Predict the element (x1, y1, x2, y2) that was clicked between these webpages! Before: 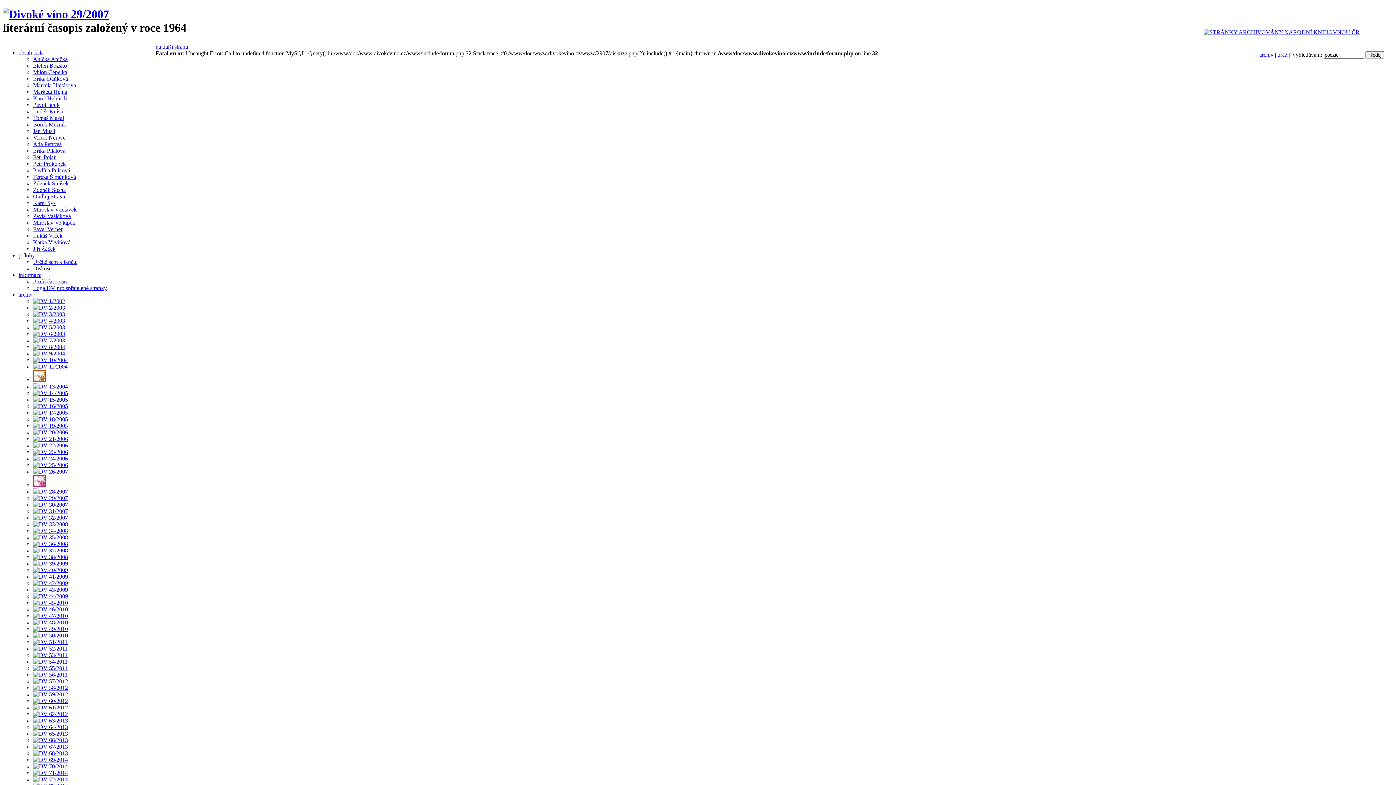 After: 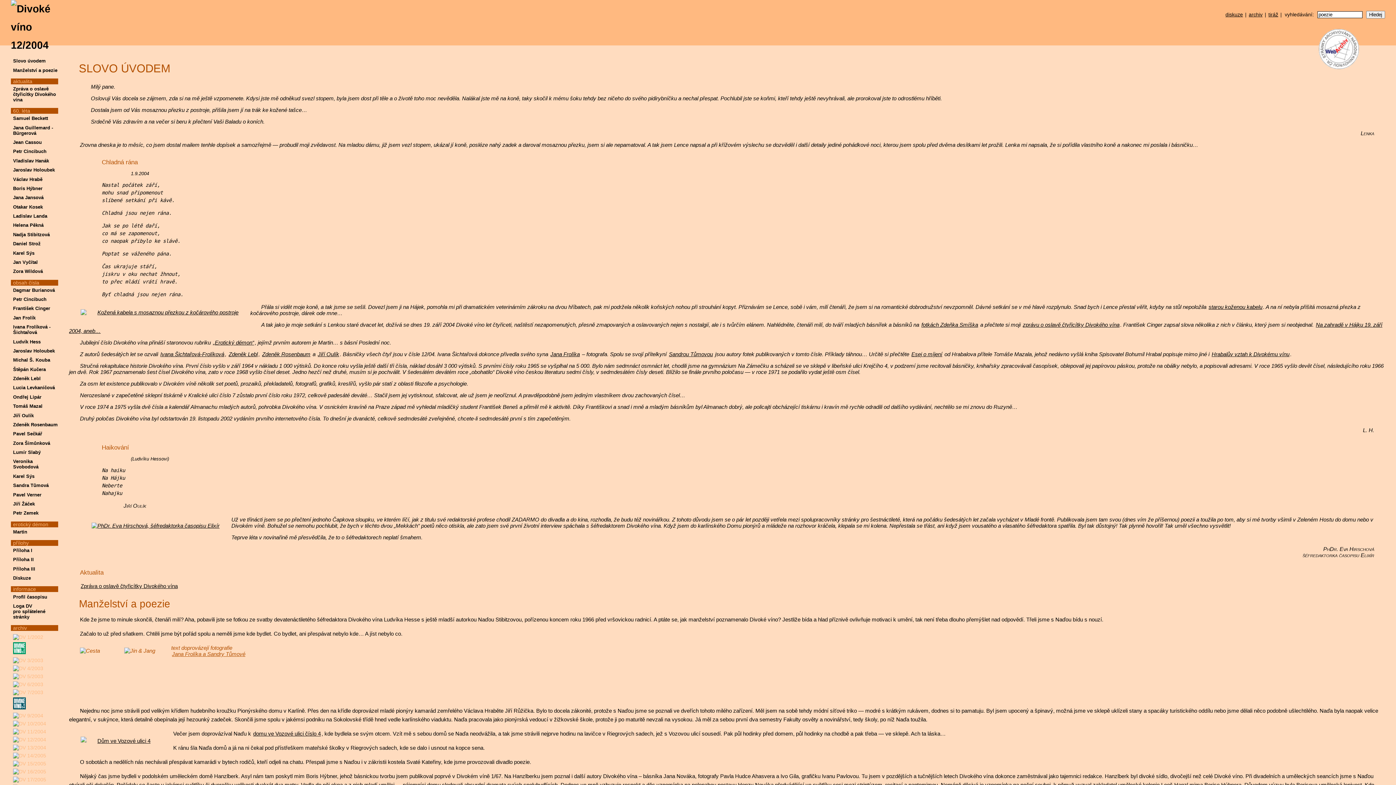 Action: bbox: (33, 377, 45, 383)